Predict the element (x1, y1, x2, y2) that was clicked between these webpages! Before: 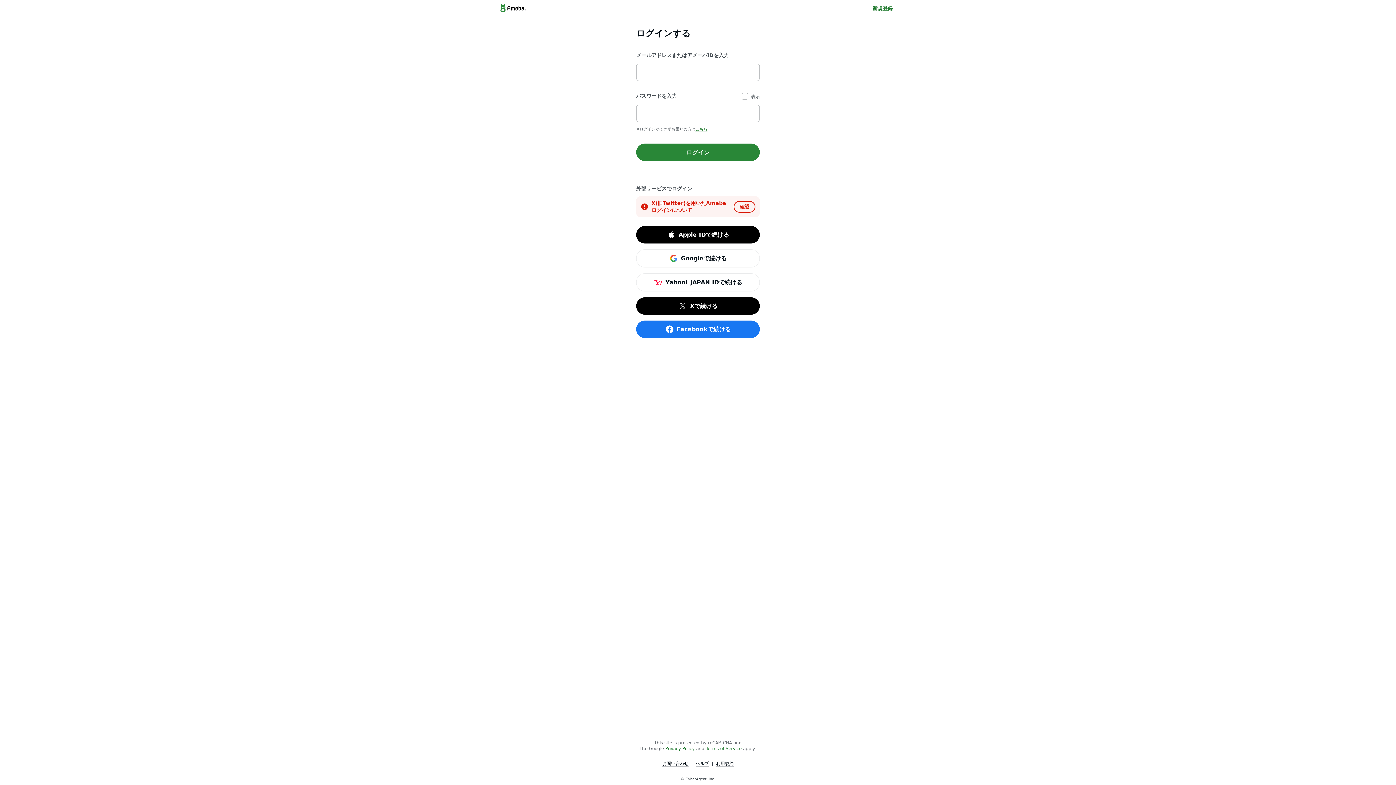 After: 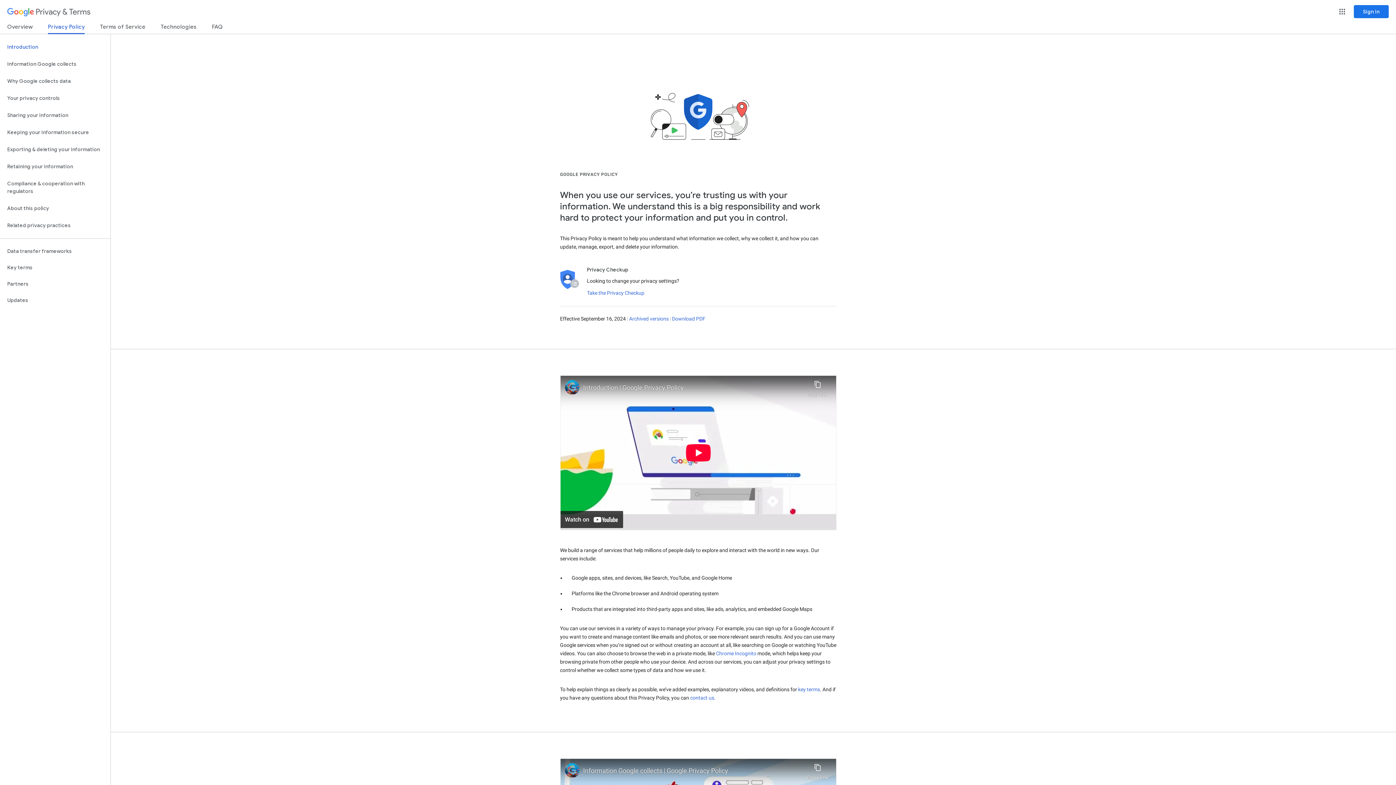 Action: label: Privacy Policy bbox: (665, 746, 694, 751)